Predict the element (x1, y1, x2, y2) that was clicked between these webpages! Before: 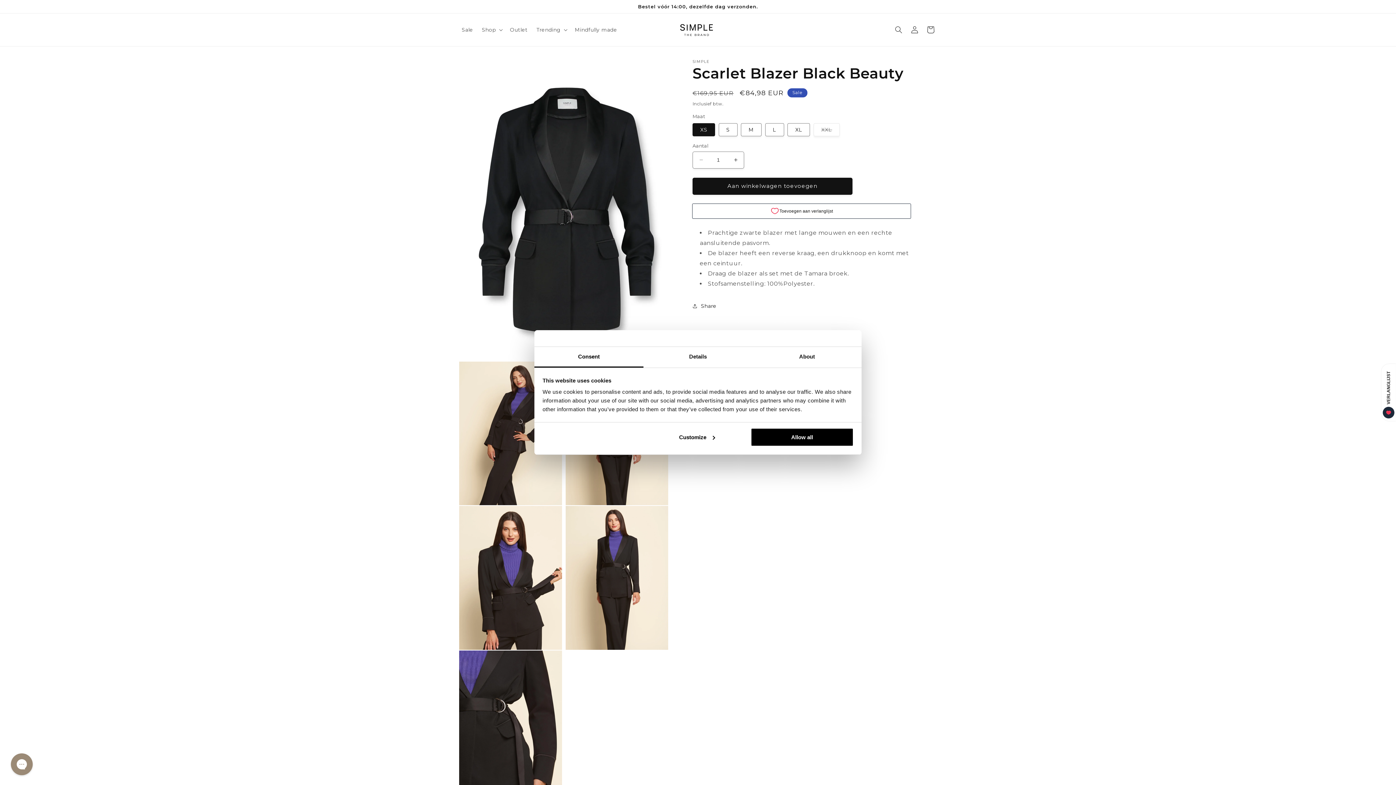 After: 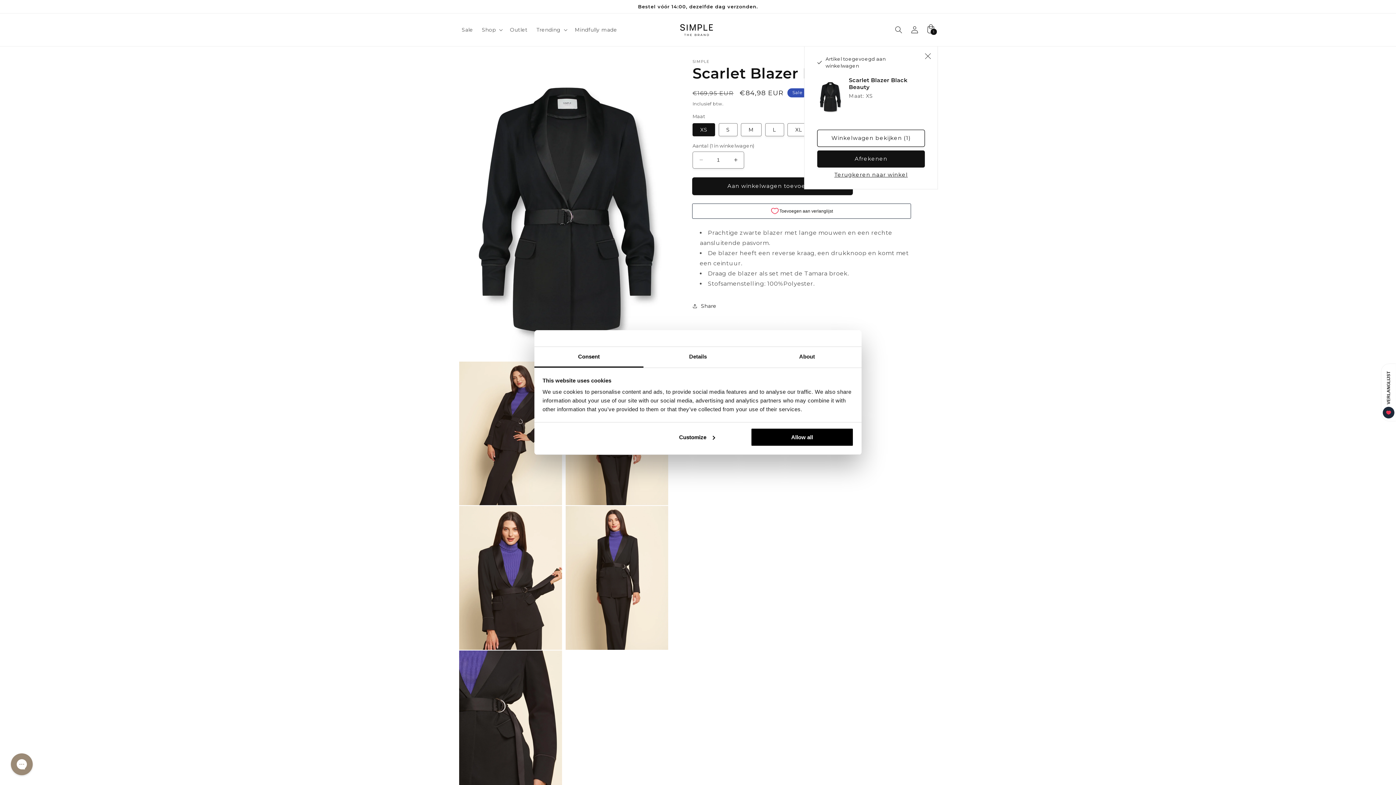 Action: bbox: (692, 177, 852, 194) label: Aan winkelwagen toevoegen